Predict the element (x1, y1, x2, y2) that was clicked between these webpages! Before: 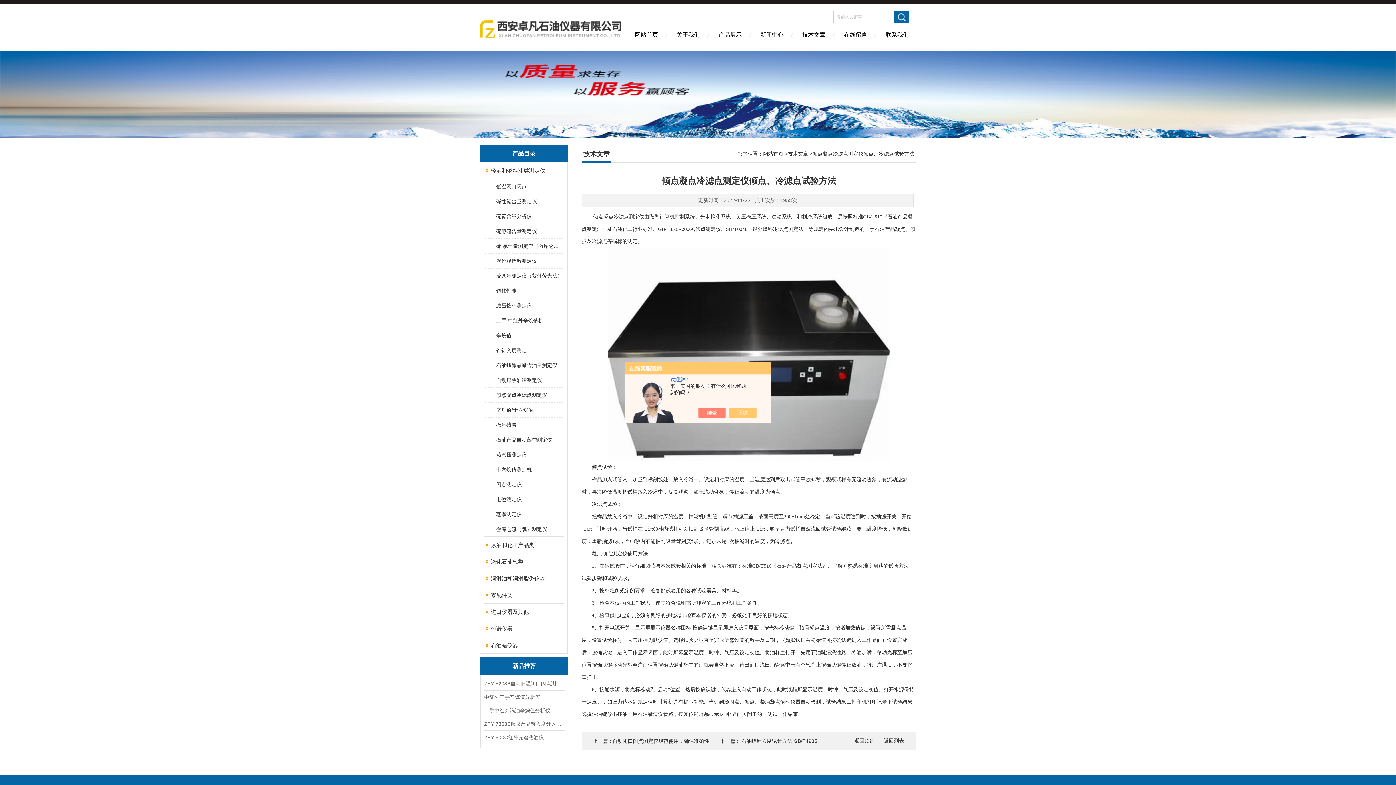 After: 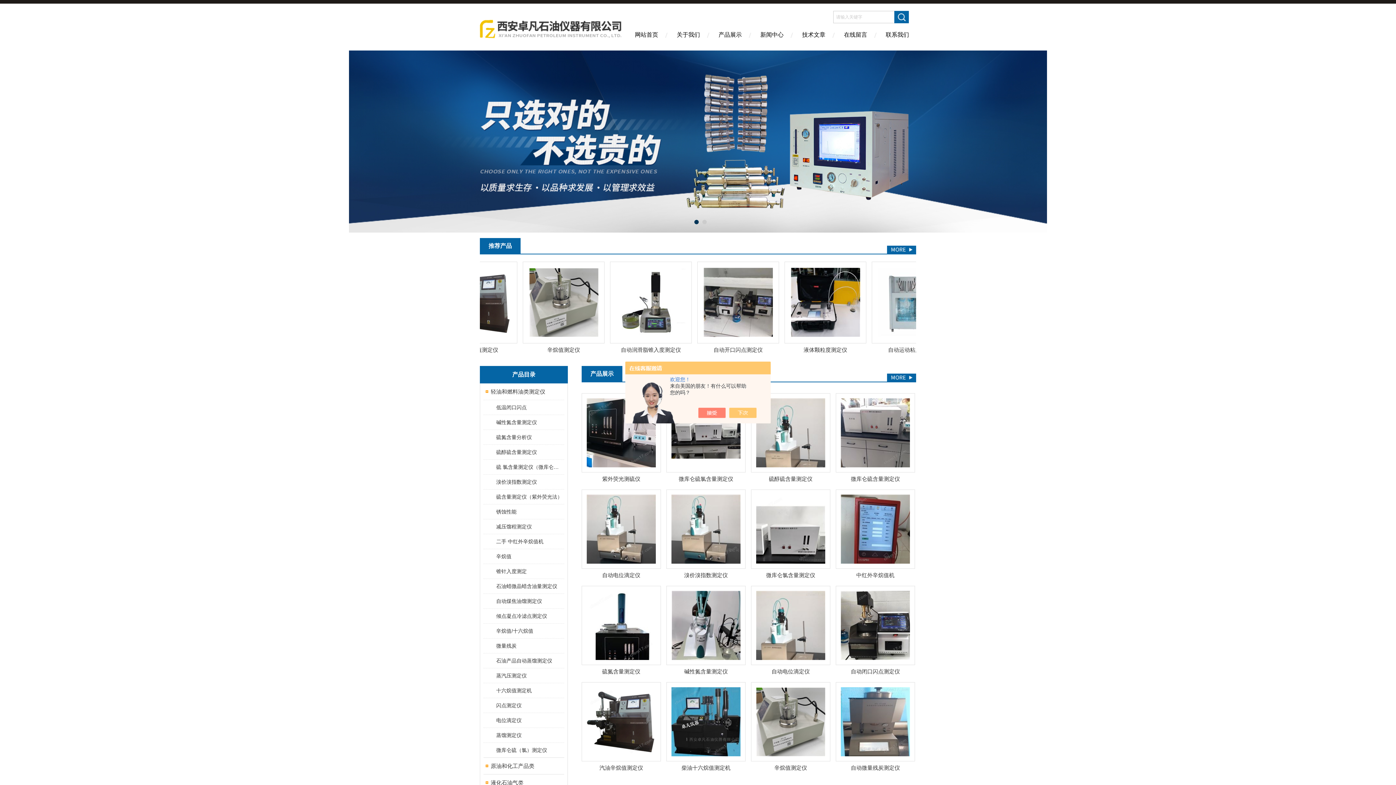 Action: bbox: (480, 42, 621, 48)